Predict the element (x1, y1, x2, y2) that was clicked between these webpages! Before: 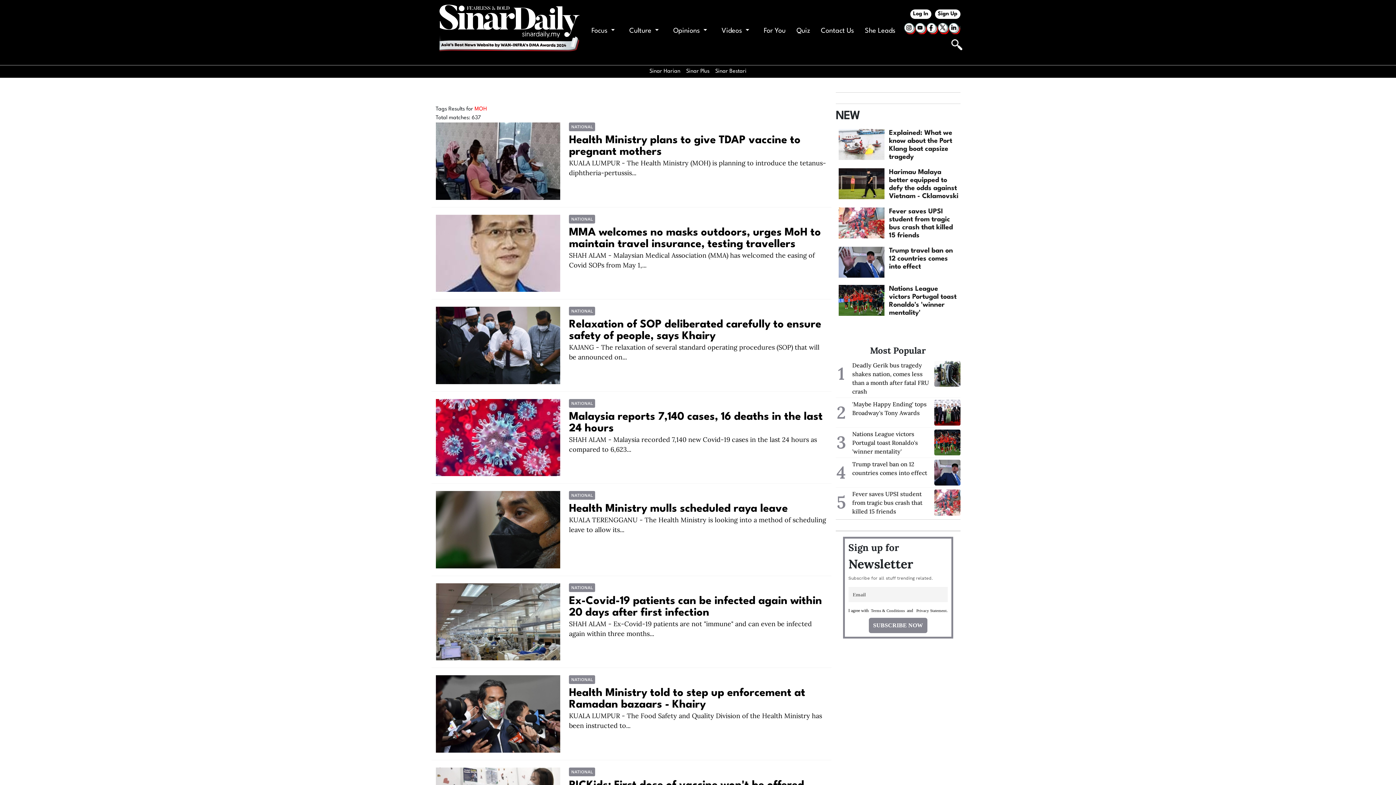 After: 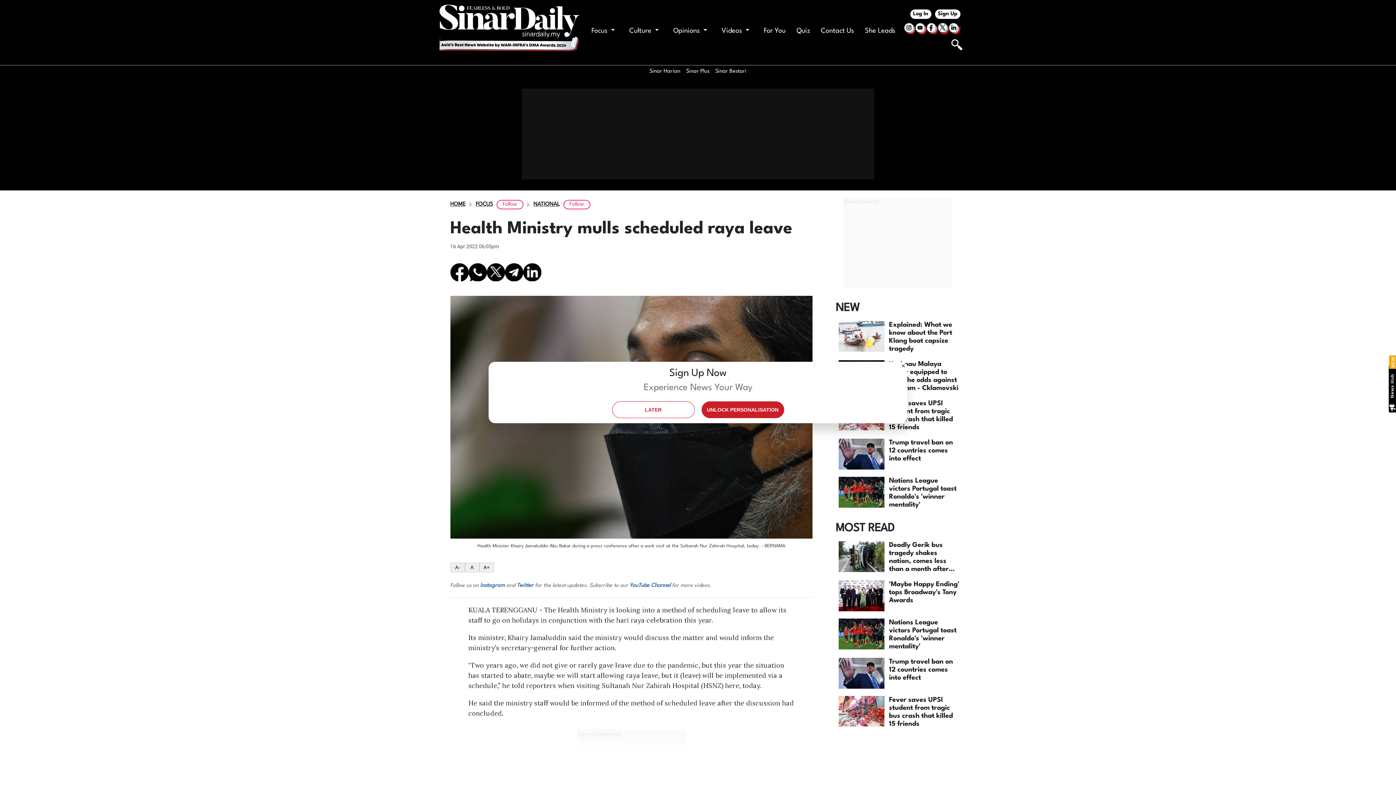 Action: bbox: (569, 515, 827, 534) label: KUALA TERENGGANU - The Health Ministry is looking into a method of scheduling leave to allow its...